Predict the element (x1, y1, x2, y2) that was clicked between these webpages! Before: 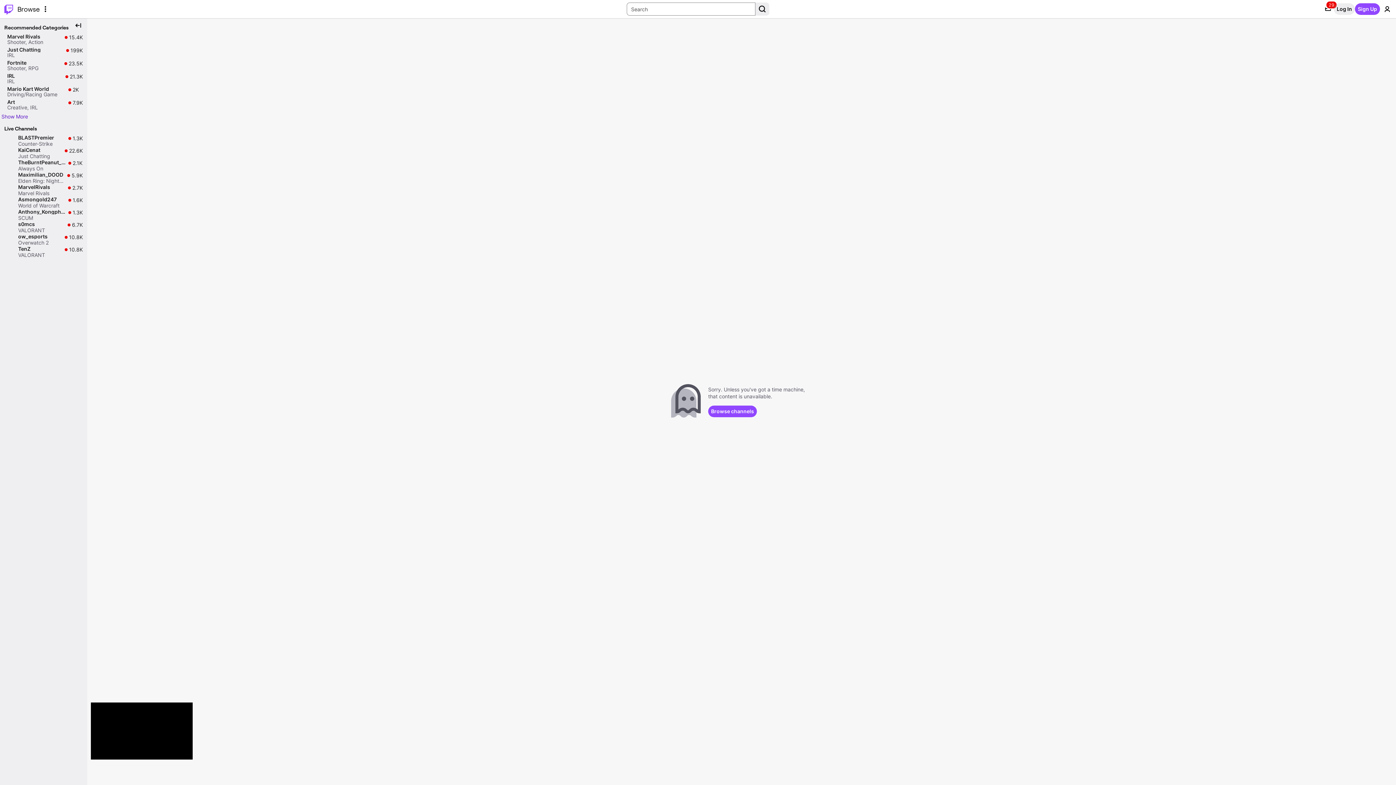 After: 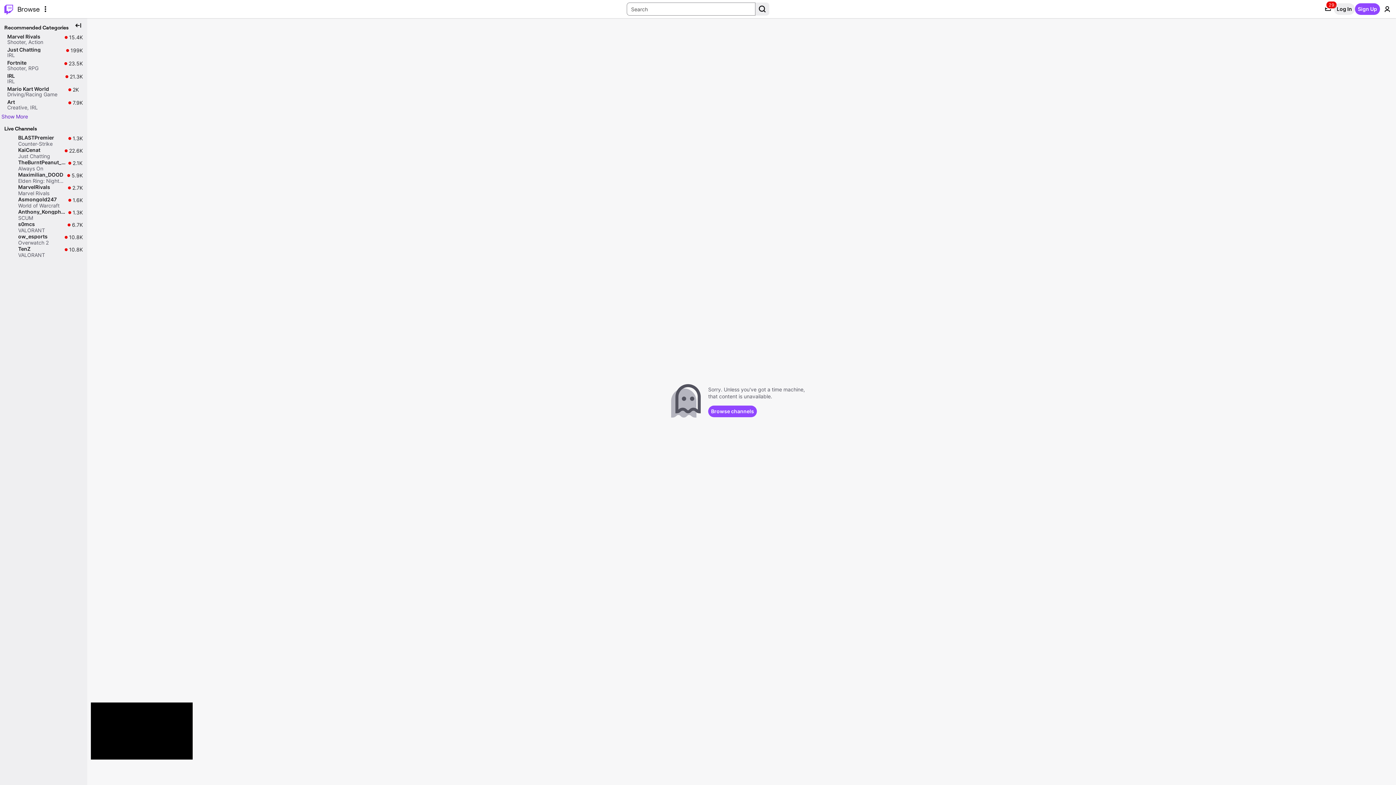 Action: label: Pause bbox: (144, 730, 157, 743)